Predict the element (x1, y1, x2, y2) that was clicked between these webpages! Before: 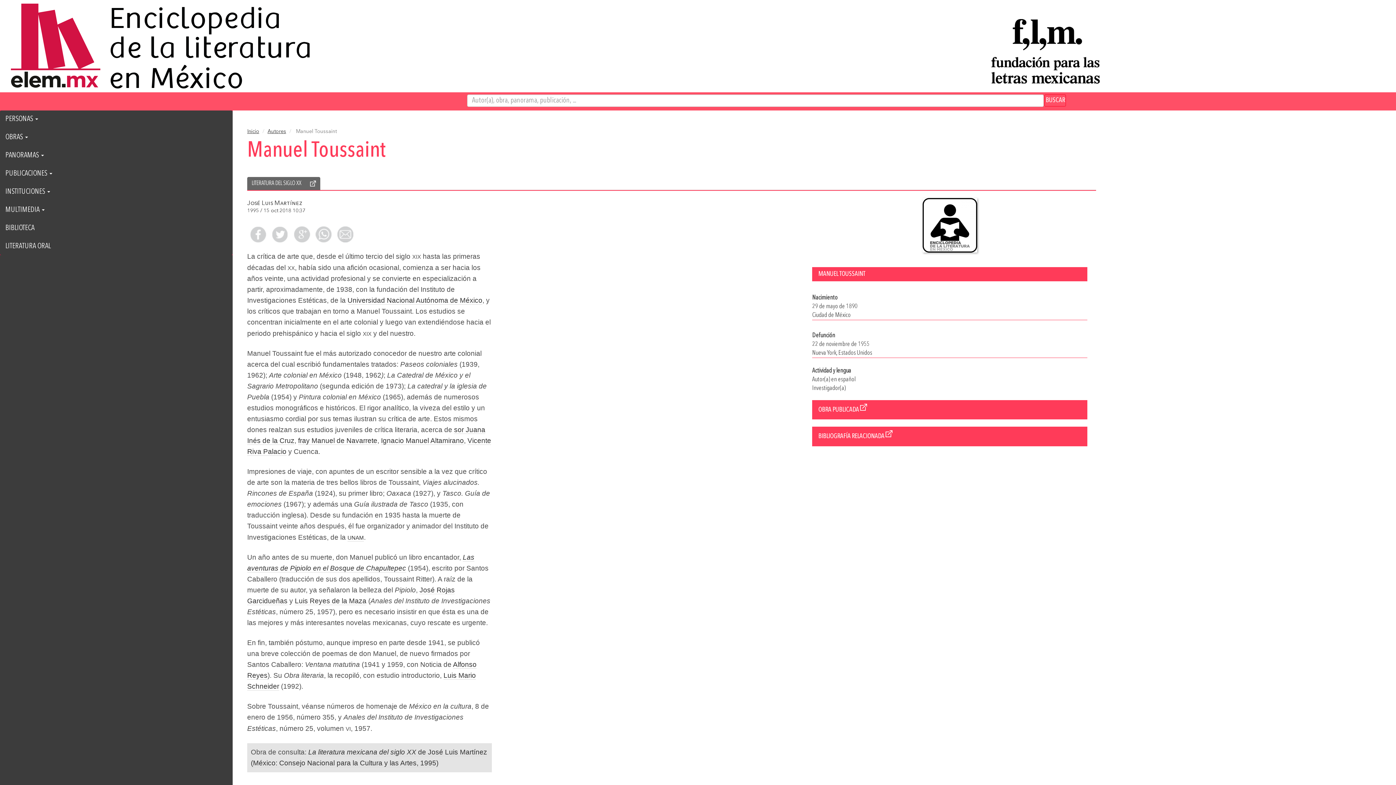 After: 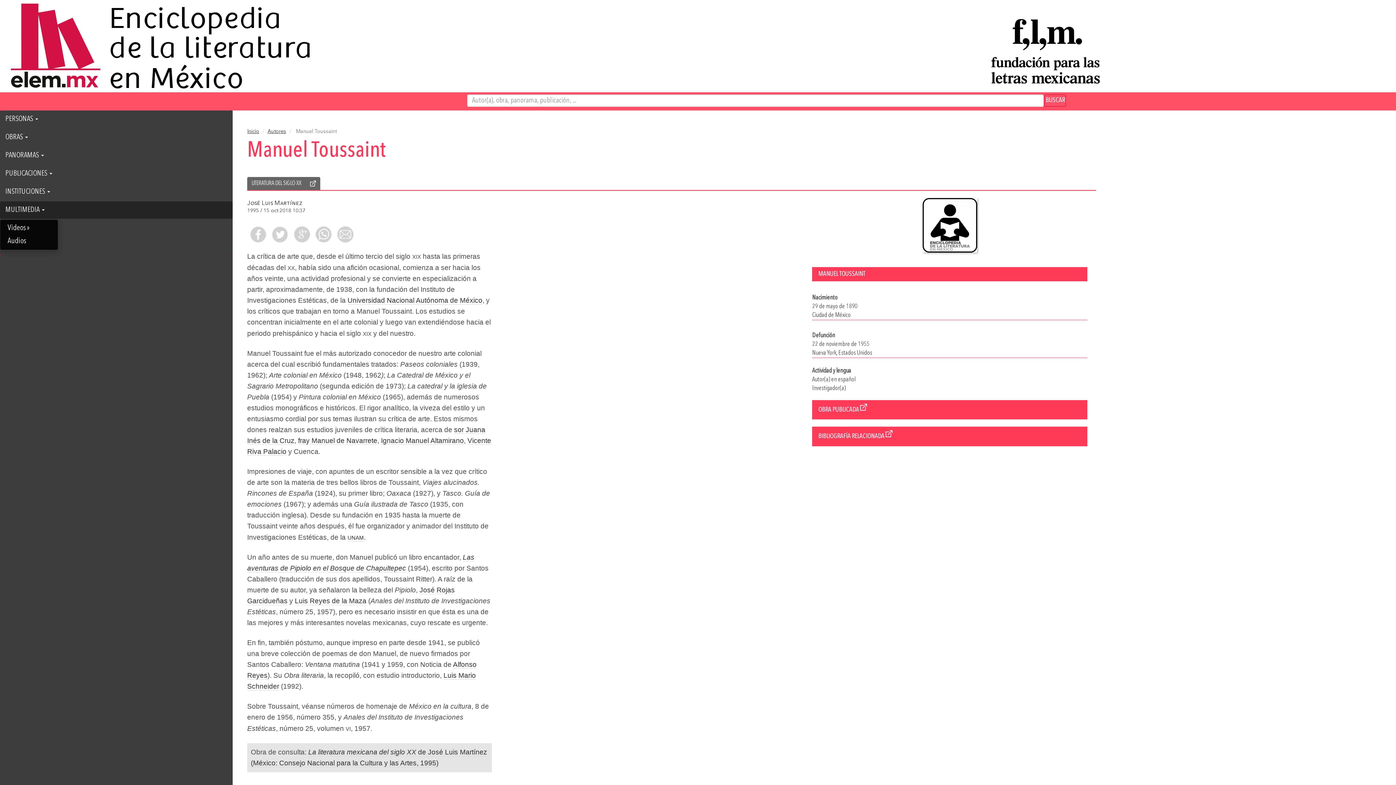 Action: bbox: (0, 201, 232, 218) label: MULTIMEDIA 